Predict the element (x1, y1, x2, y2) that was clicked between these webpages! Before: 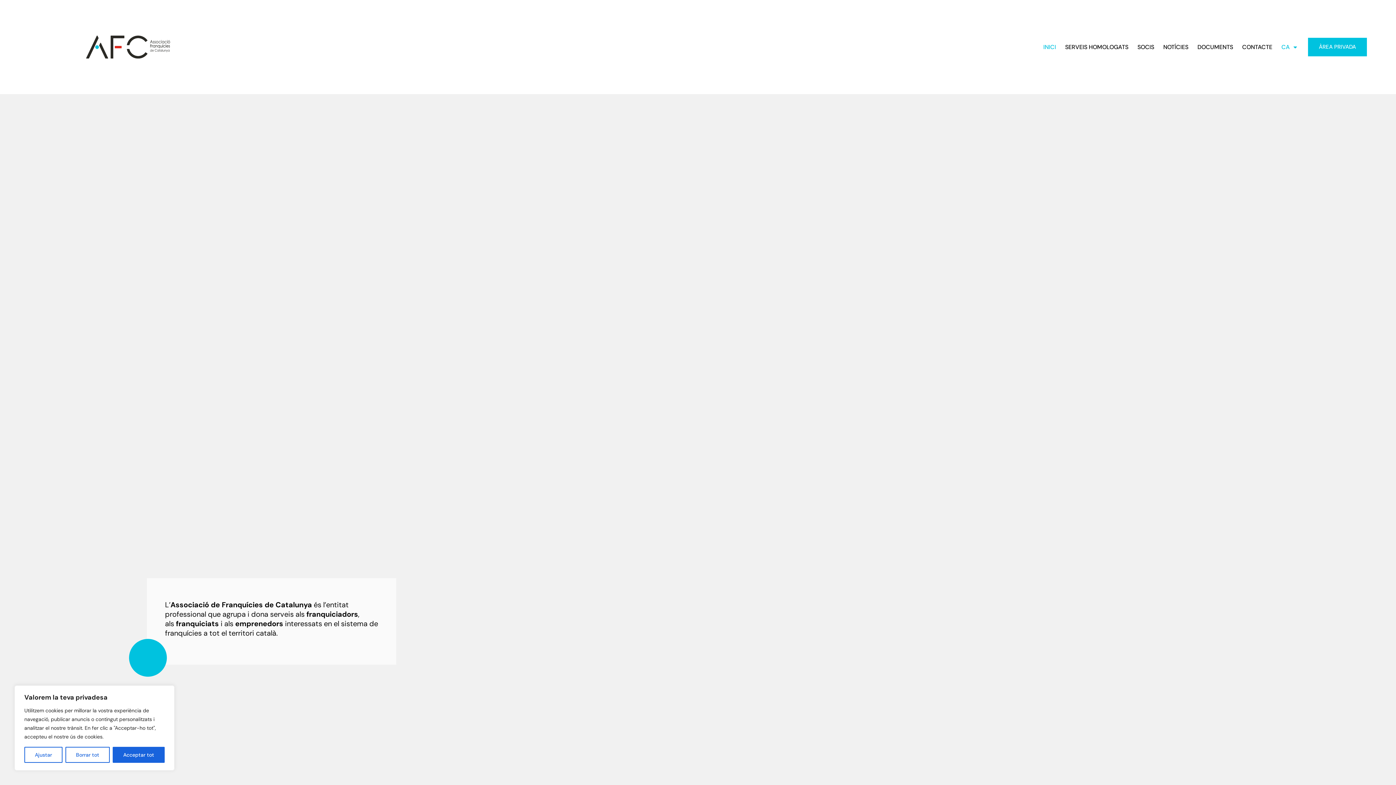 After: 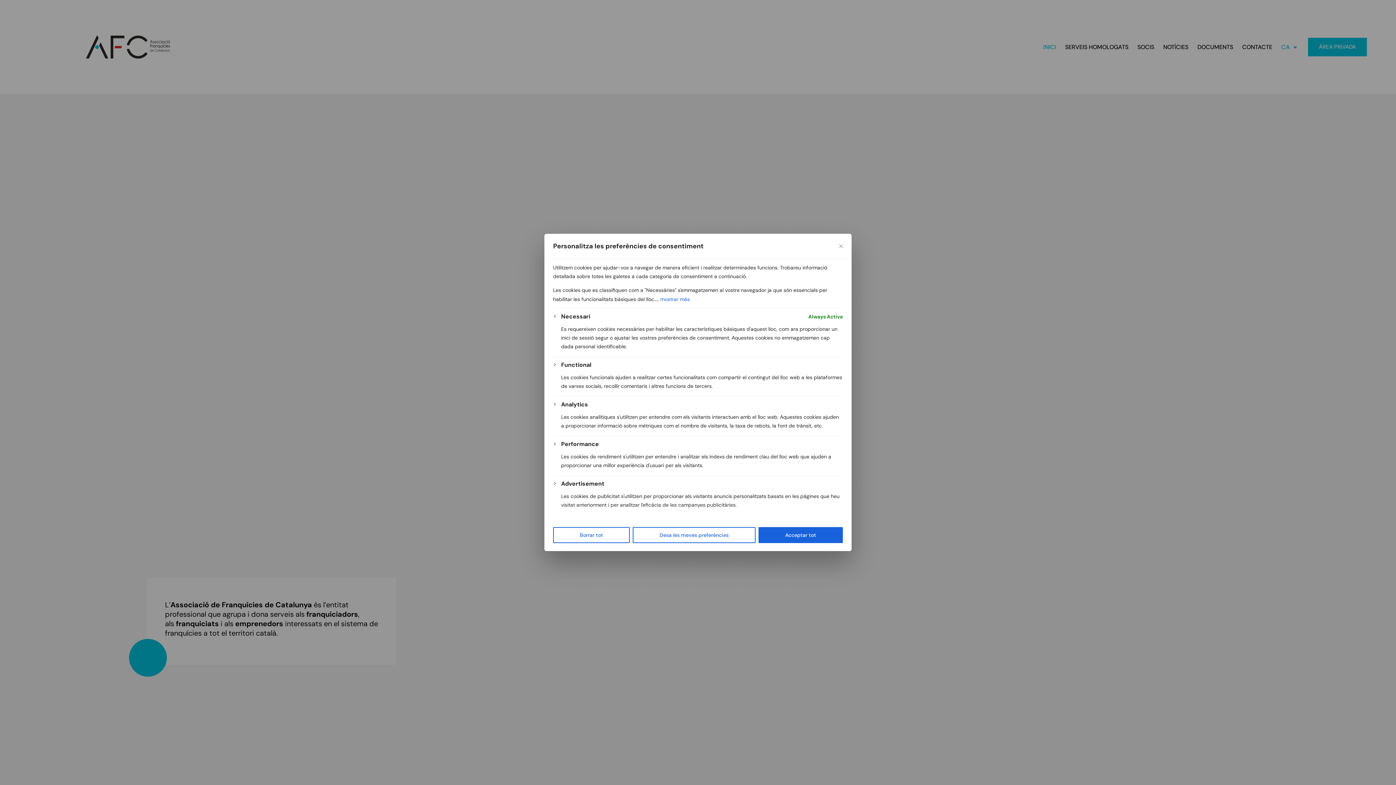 Action: label: Ajustar bbox: (24, 747, 62, 763)